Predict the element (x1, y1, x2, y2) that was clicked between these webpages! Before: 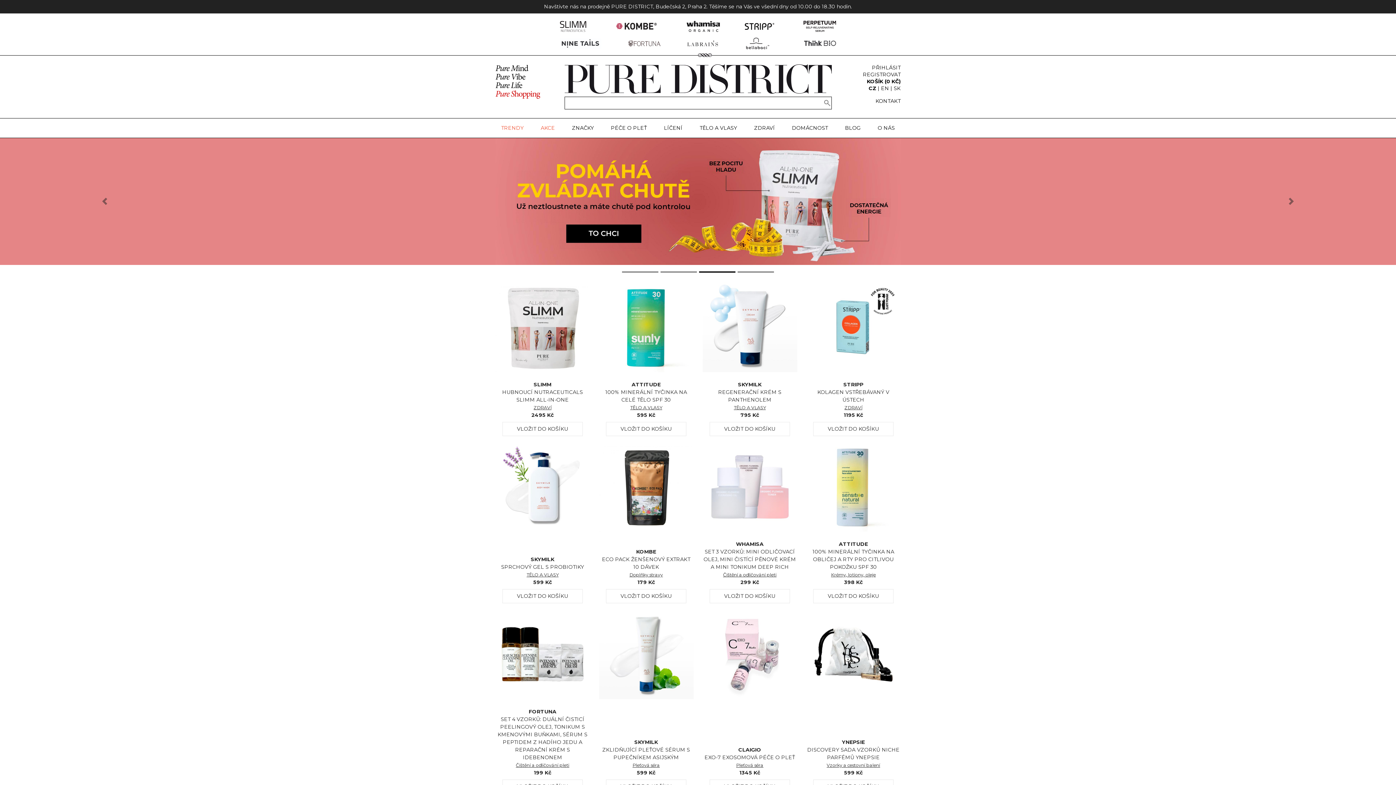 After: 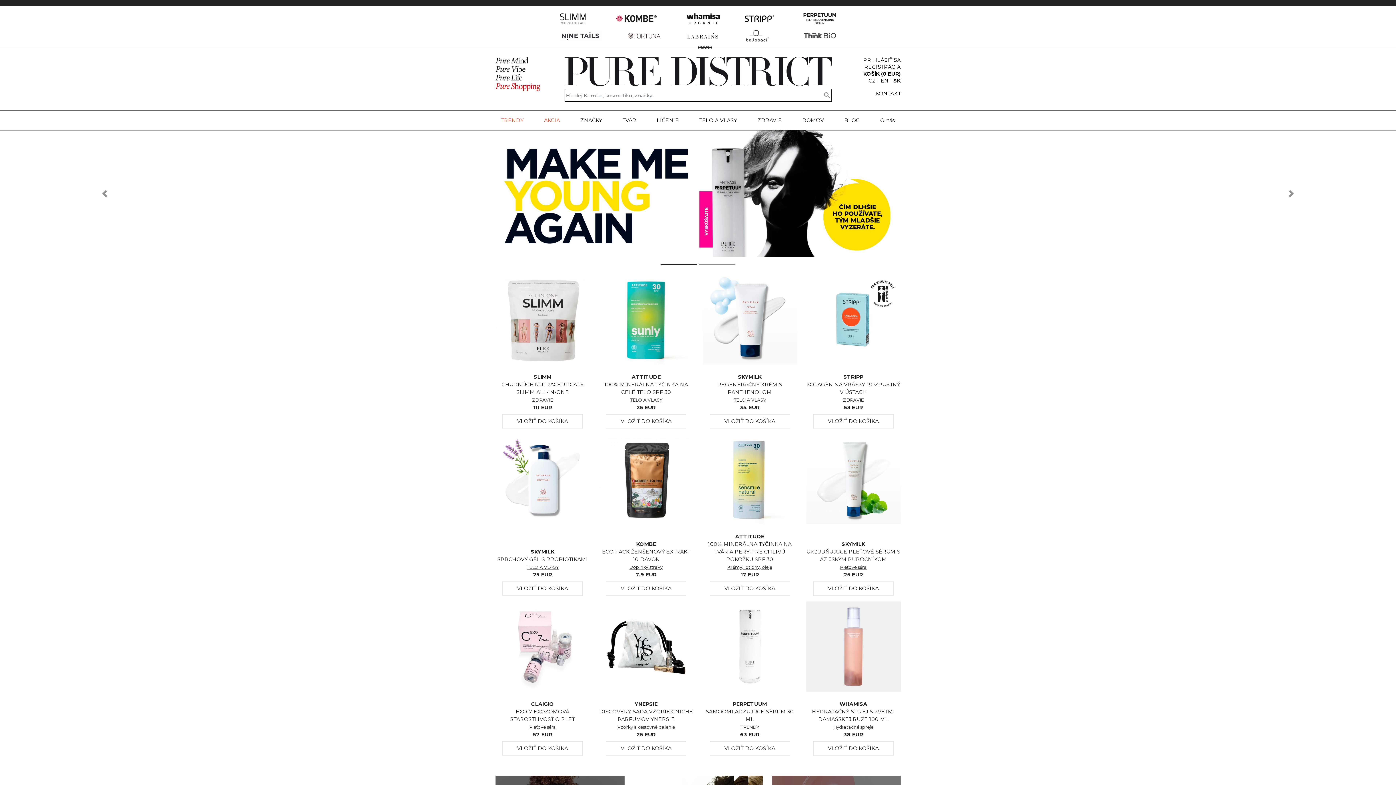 Action: bbox: (894, 84, 900, 91) label: SK